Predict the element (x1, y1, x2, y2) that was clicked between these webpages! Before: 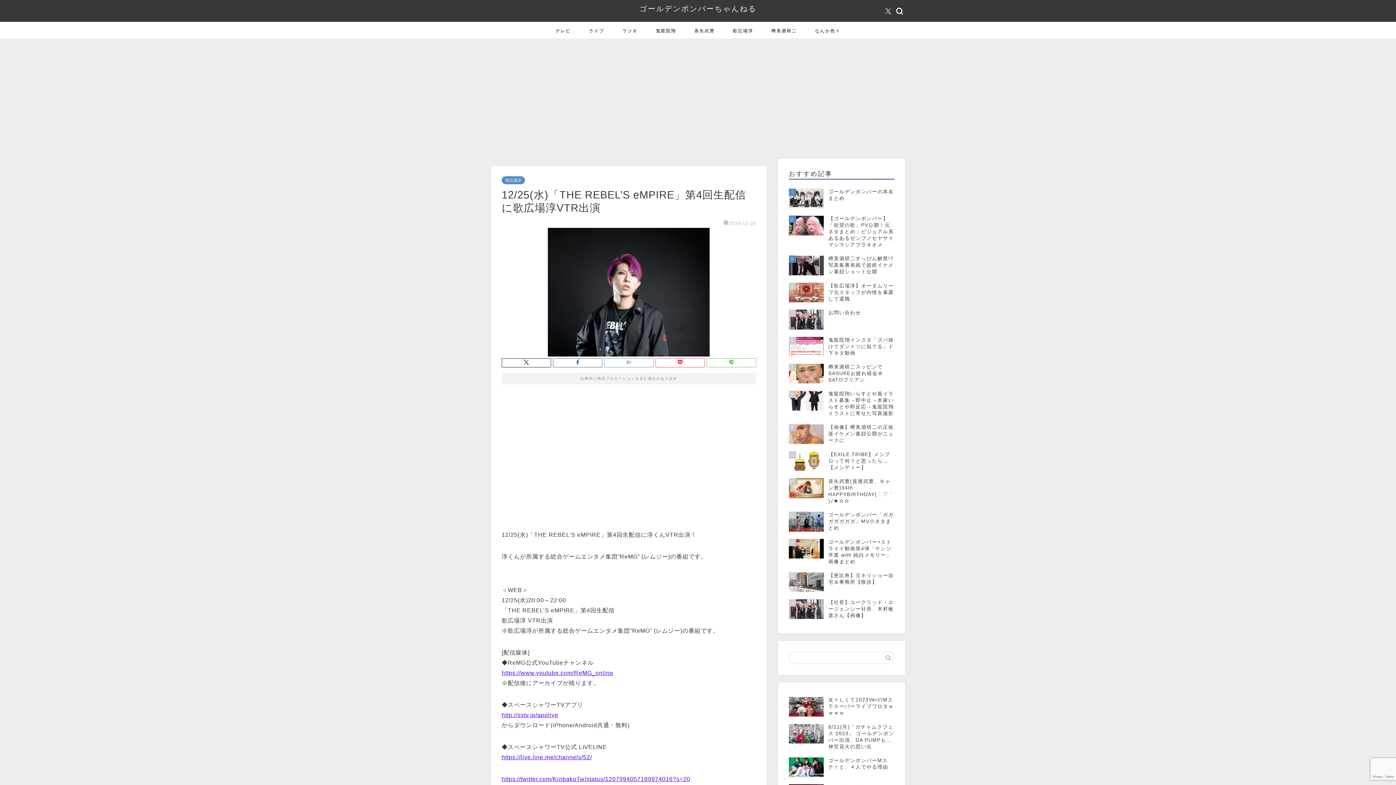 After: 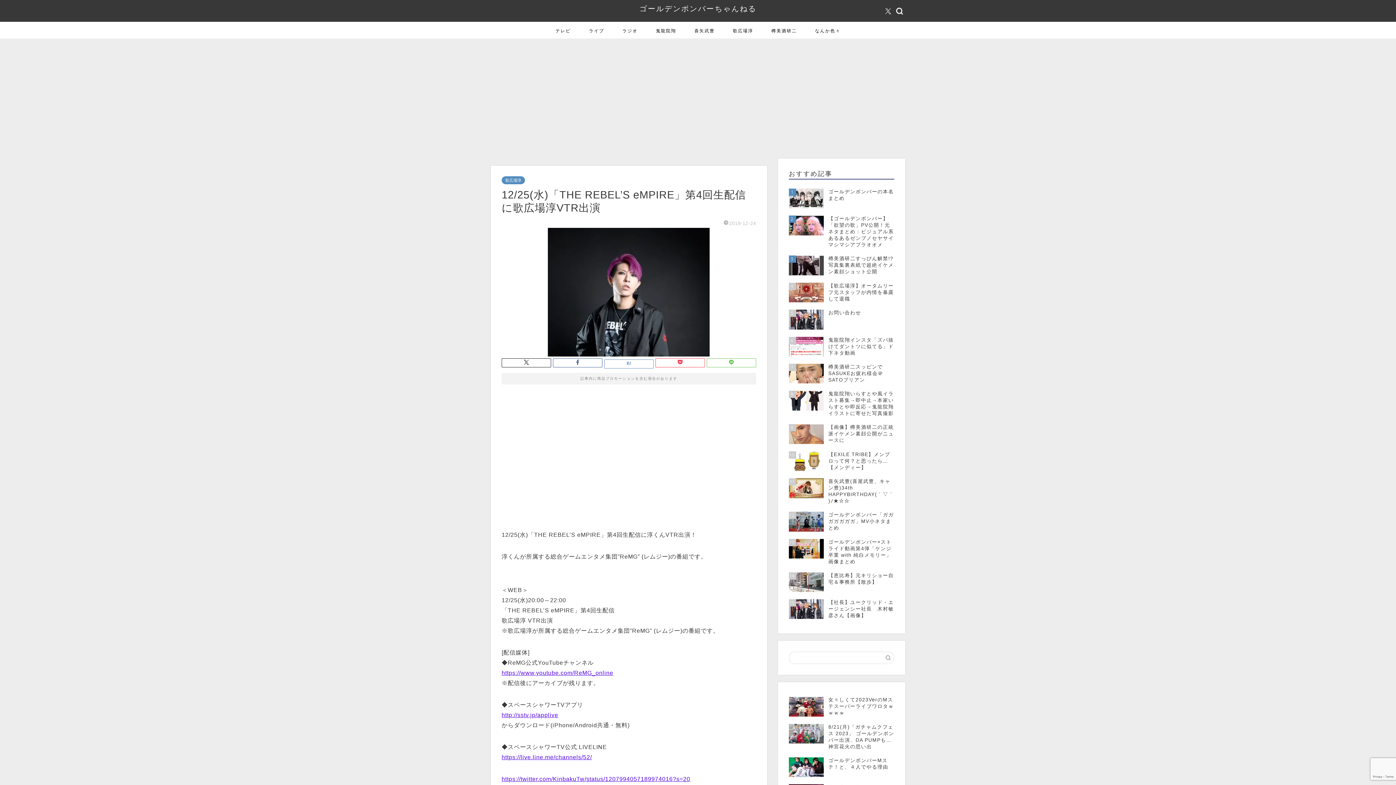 Action: bbox: (604, 358, 653, 367)